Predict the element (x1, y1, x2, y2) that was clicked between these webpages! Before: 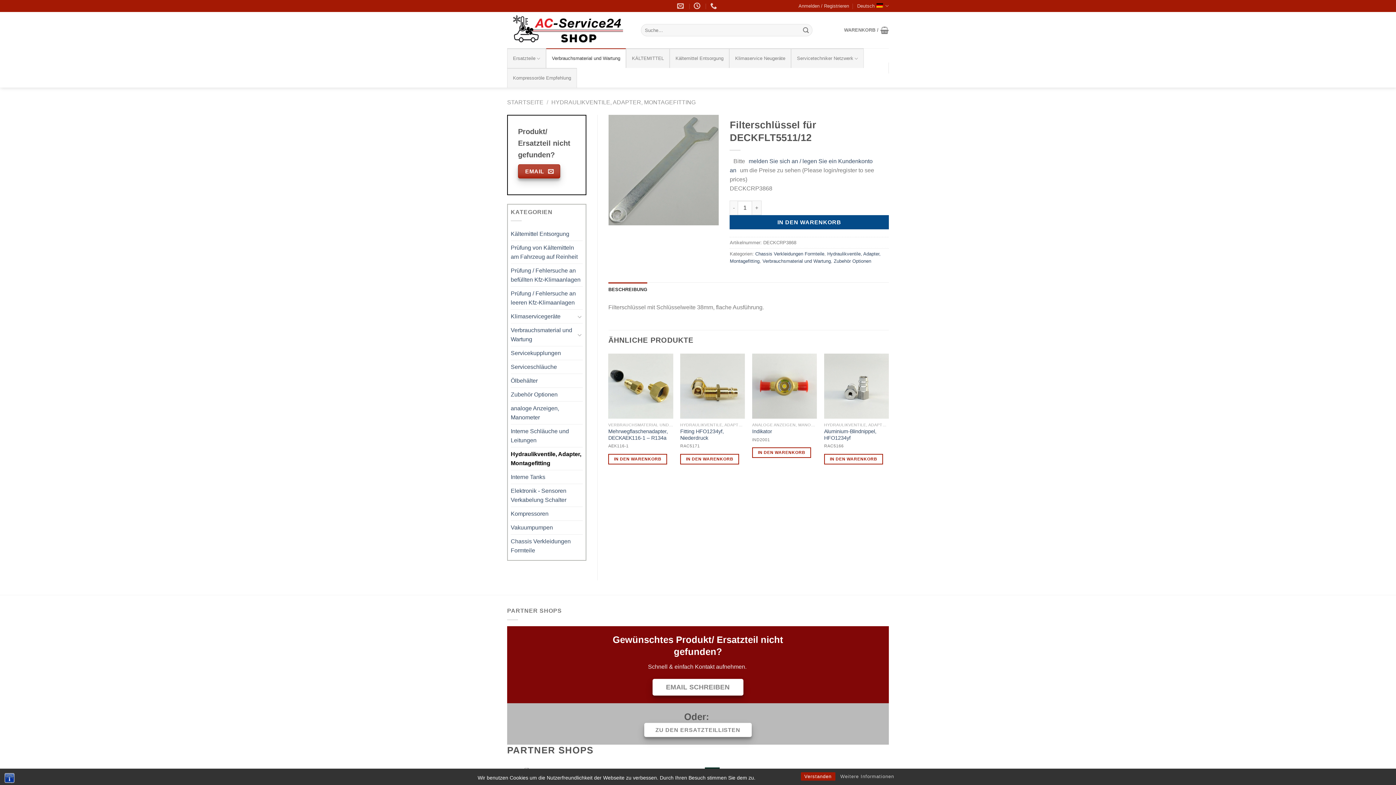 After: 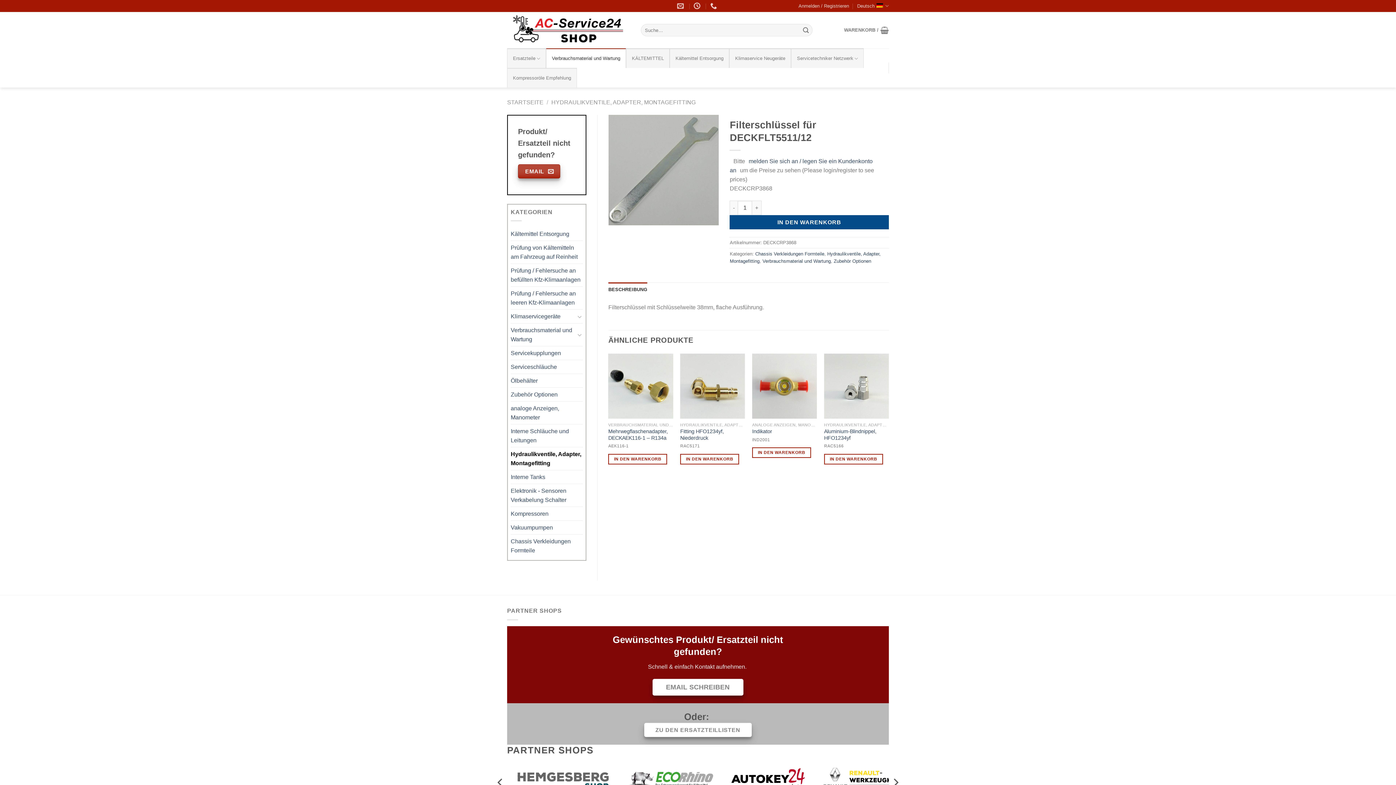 Action: label: Verstanden bbox: (800, 772, 835, 781)